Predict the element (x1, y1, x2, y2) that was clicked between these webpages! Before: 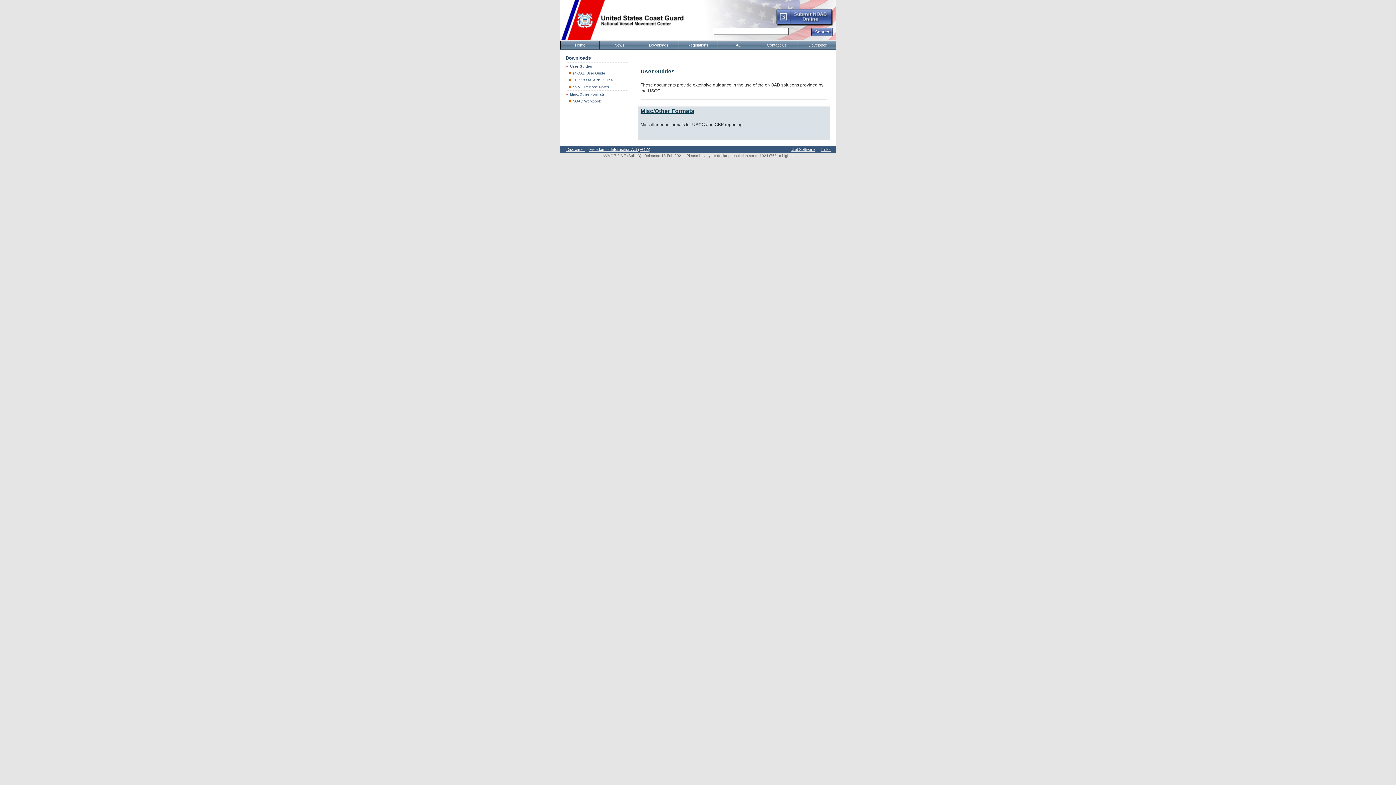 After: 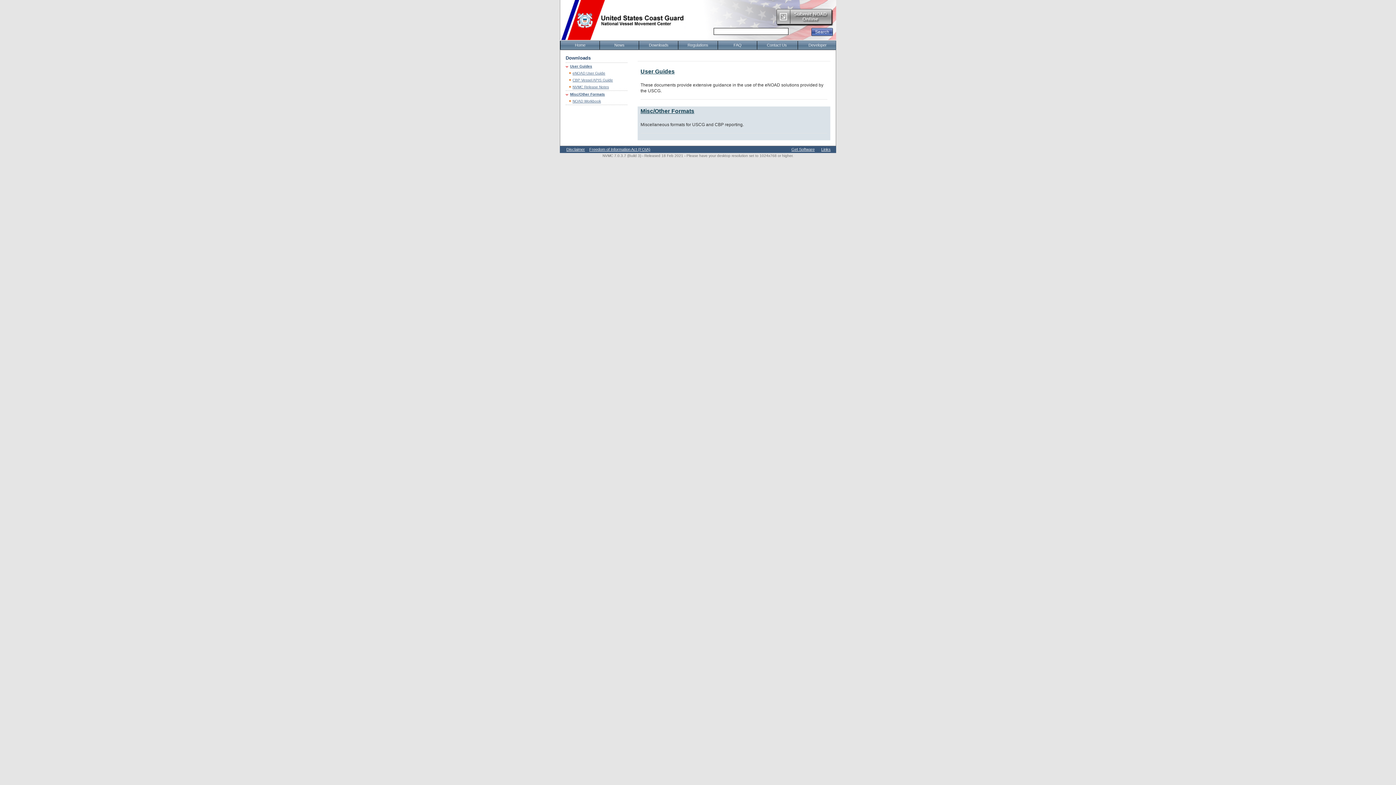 Action: bbox: (775, 22, 833, 26)